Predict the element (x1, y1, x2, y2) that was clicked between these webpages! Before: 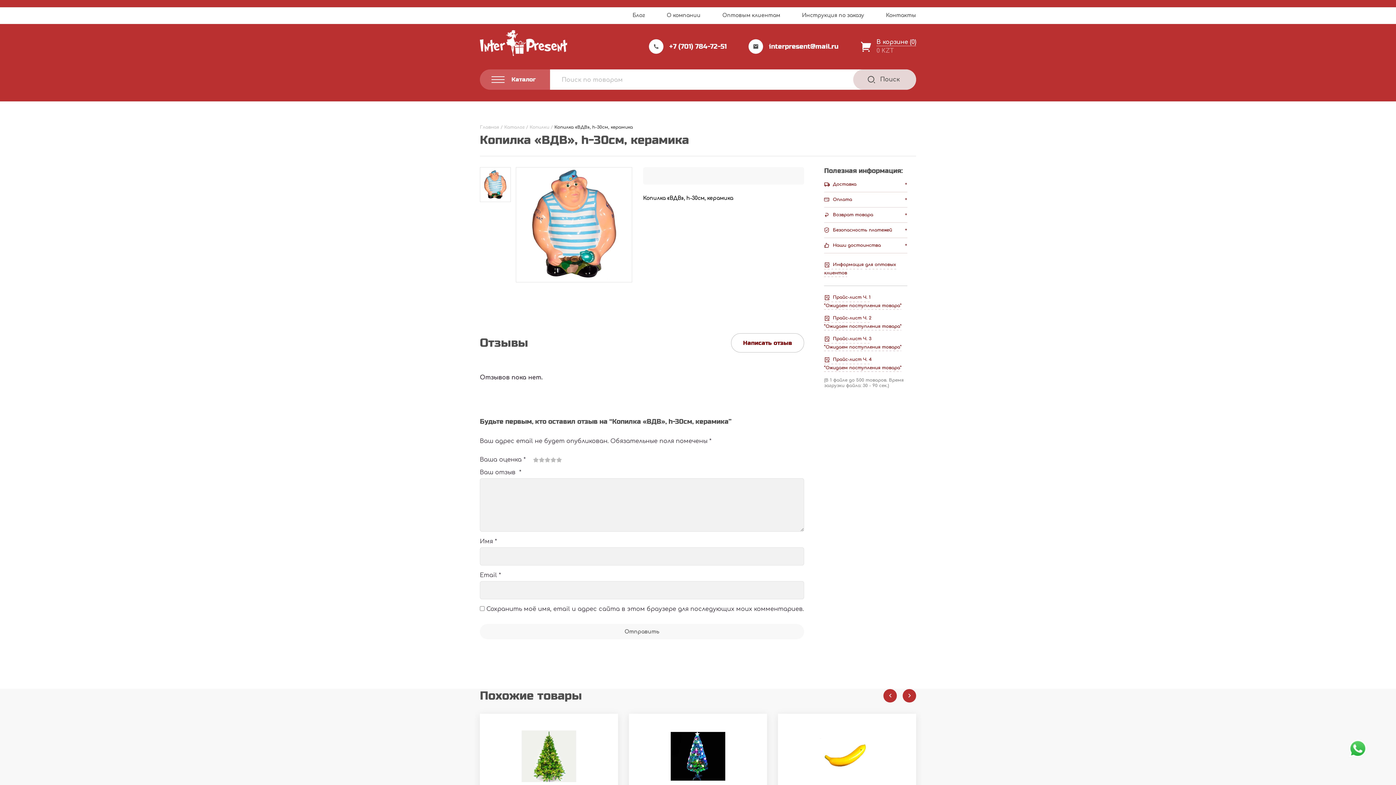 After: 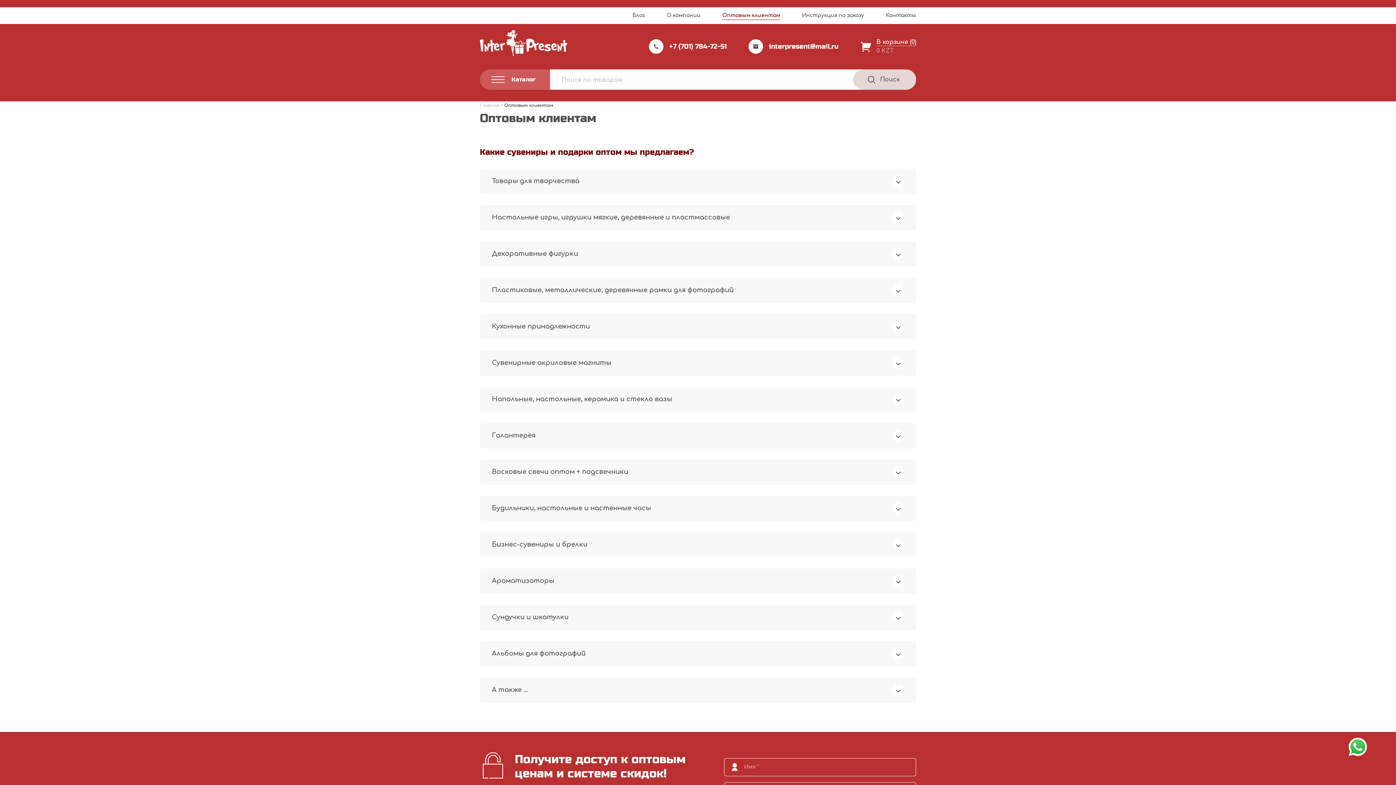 Action: label: Оптовым клиентам bbox: (722, 7, 780, 24)